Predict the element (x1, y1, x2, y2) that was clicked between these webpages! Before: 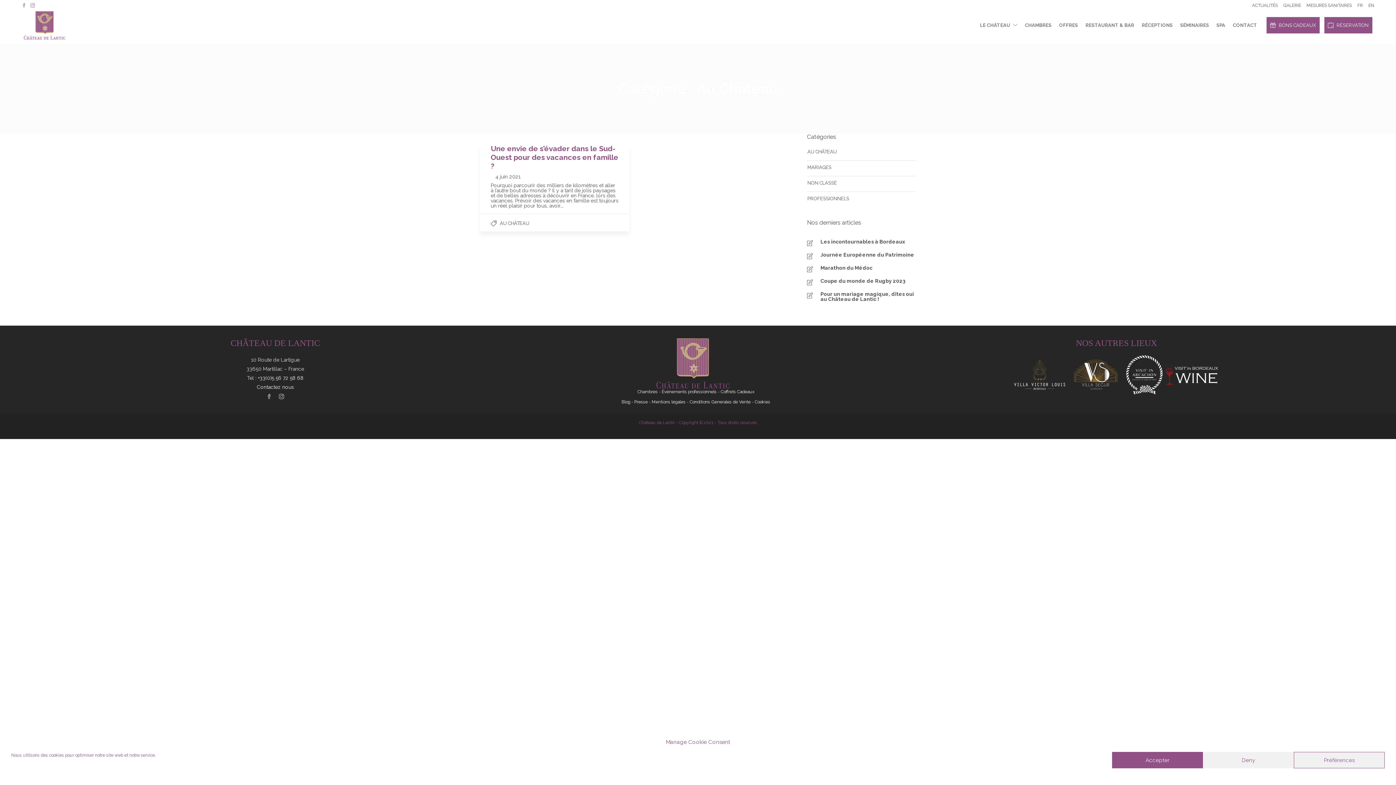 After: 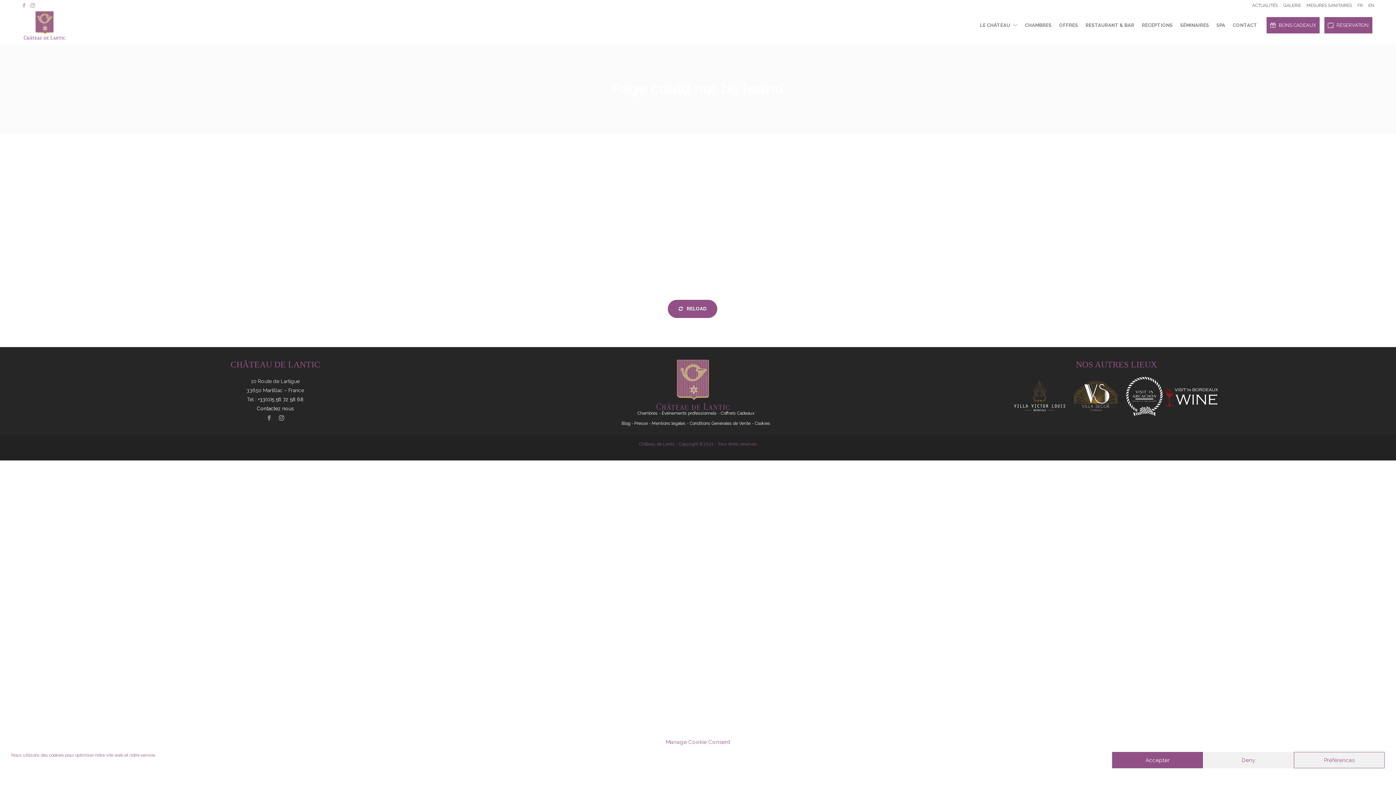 Action: label: Pour un mariage magique, dîtes oui au Château de Lantic ! bbox: (807, 291, 916, 301)